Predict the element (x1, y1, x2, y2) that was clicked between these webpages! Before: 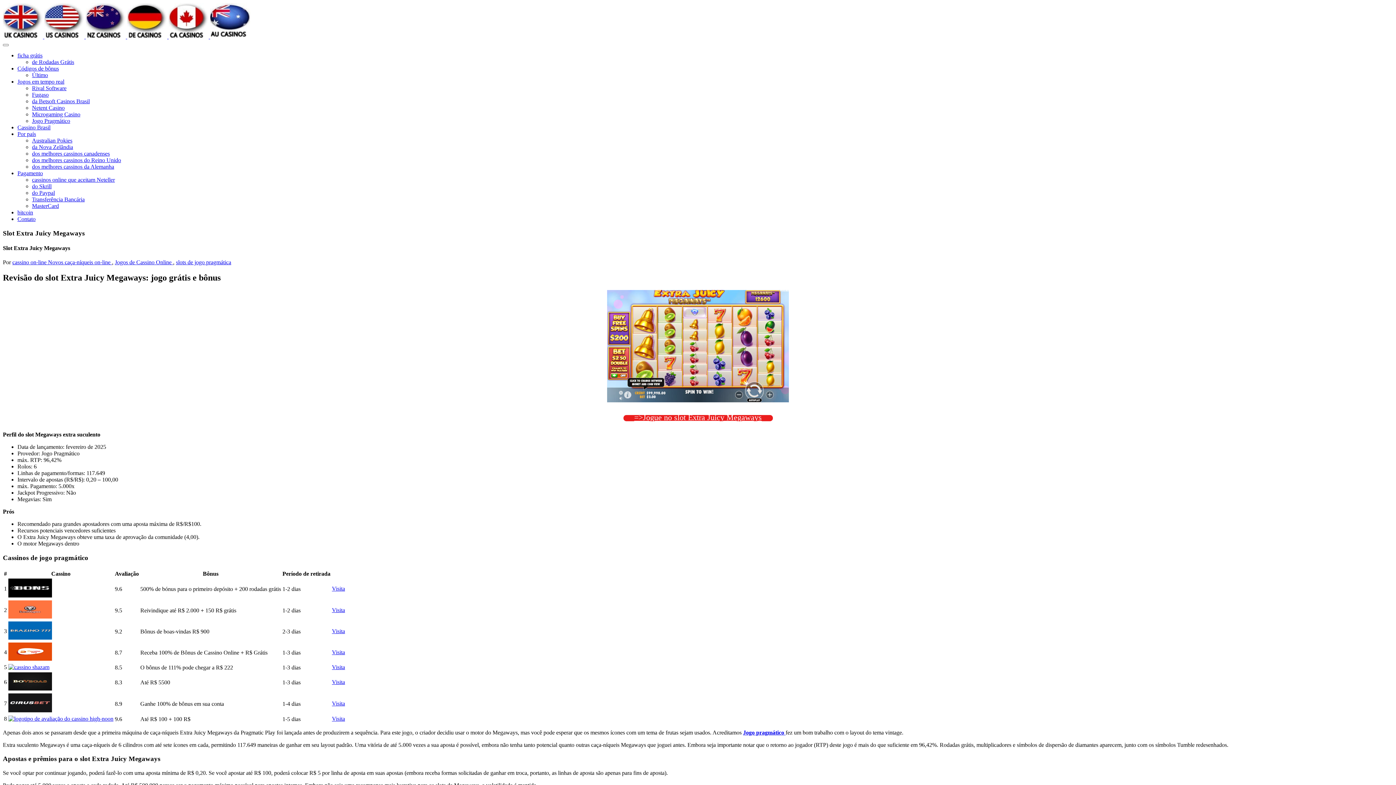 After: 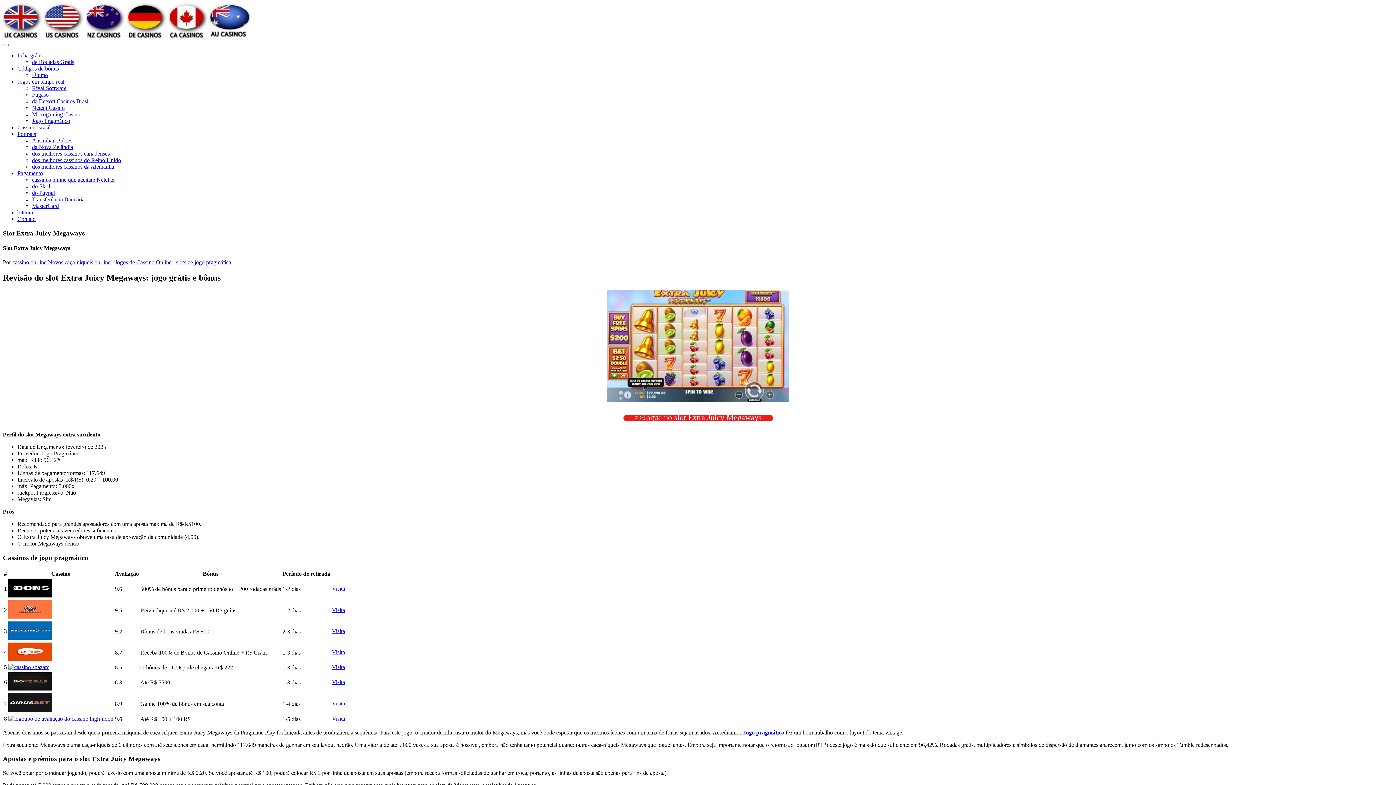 Action: bbox: (85, 33, 127, 39) label:  